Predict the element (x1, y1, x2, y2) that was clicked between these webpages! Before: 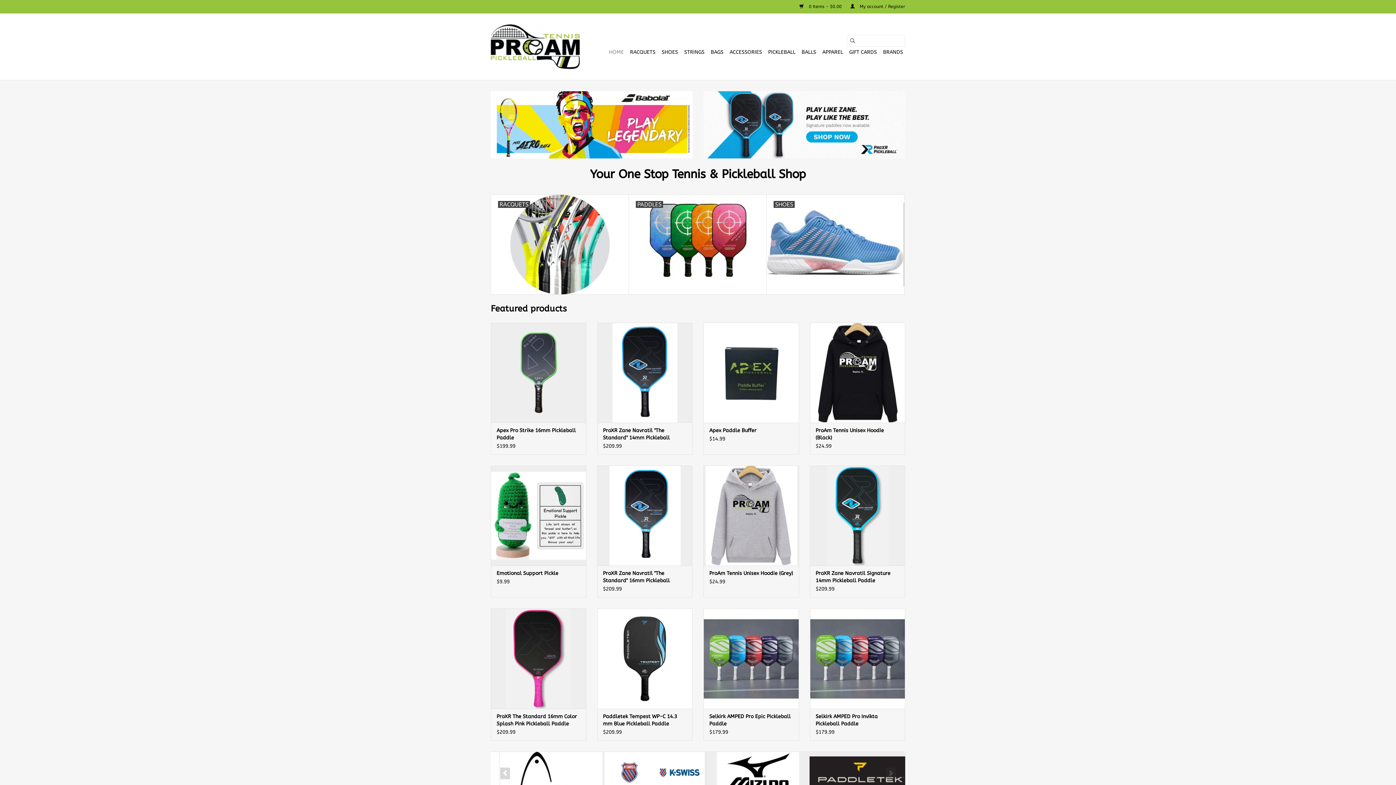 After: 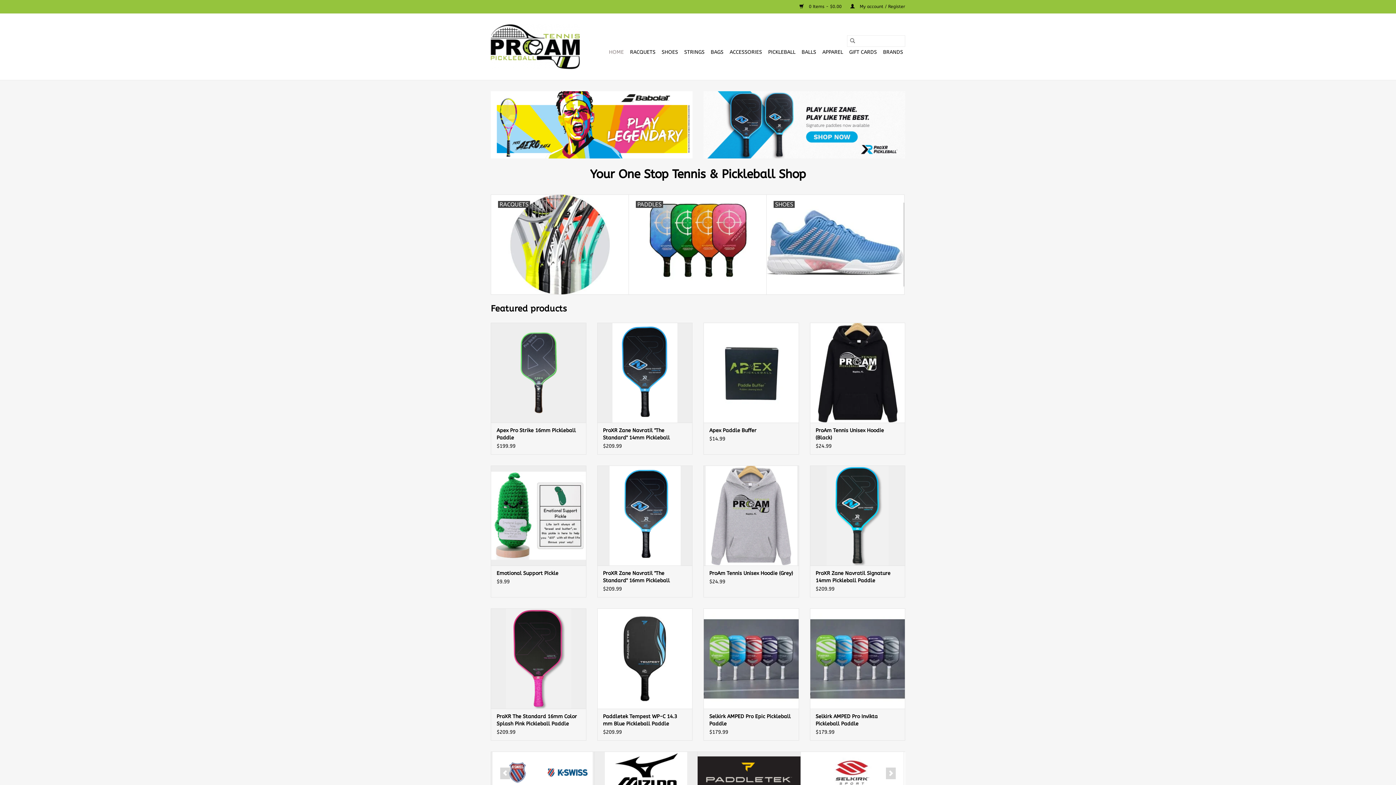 Action: bbox: (490, 24, 580, 69)